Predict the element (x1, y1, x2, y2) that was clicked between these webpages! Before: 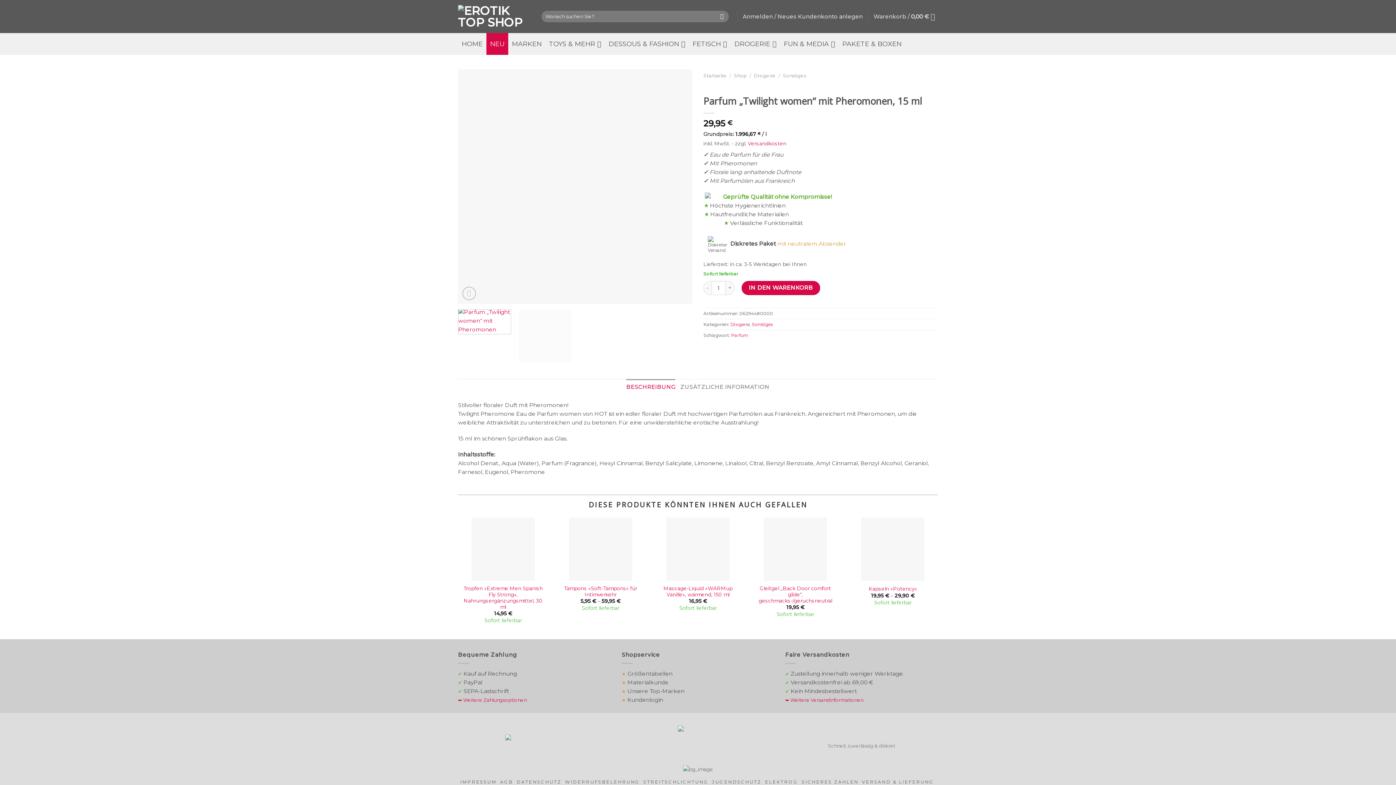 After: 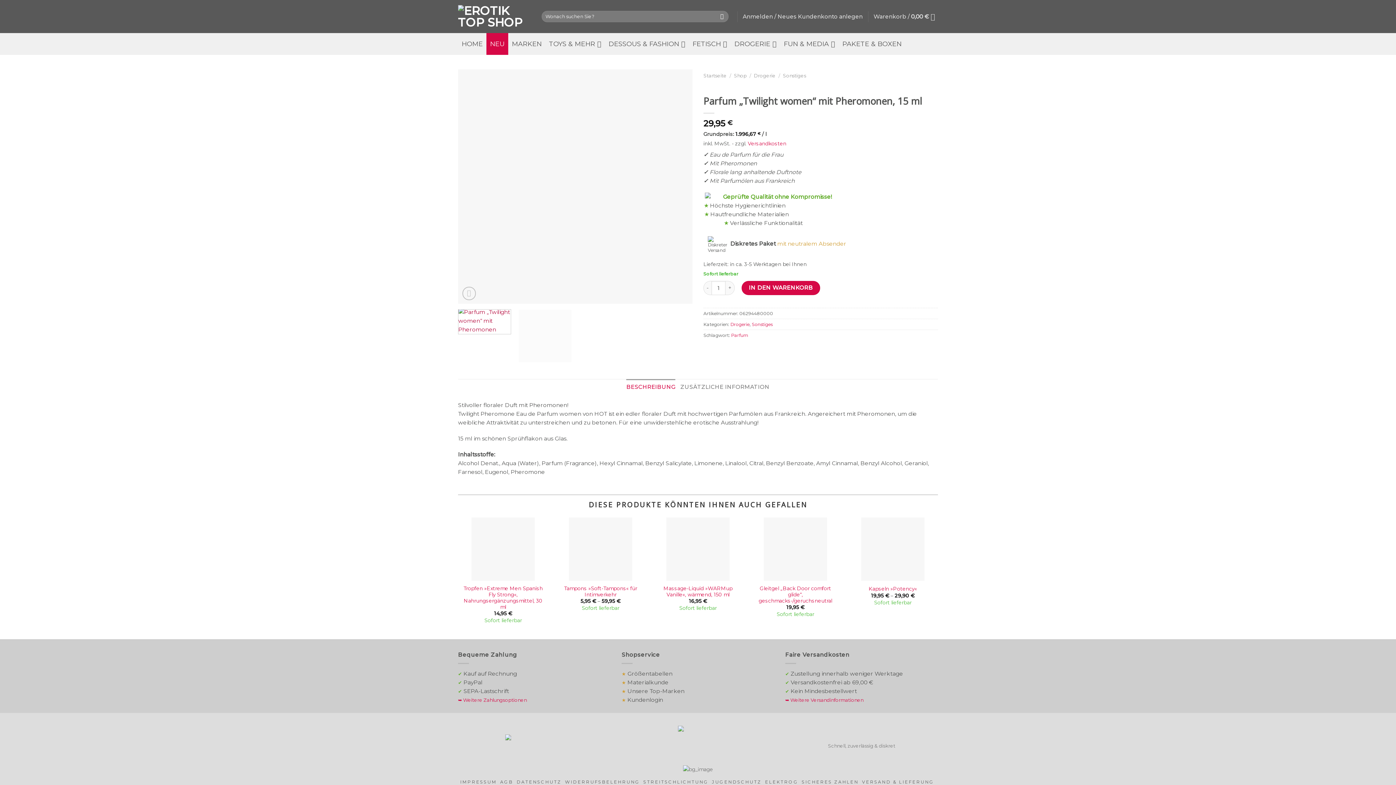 Action: bbox: (458, 309, 511, 334)